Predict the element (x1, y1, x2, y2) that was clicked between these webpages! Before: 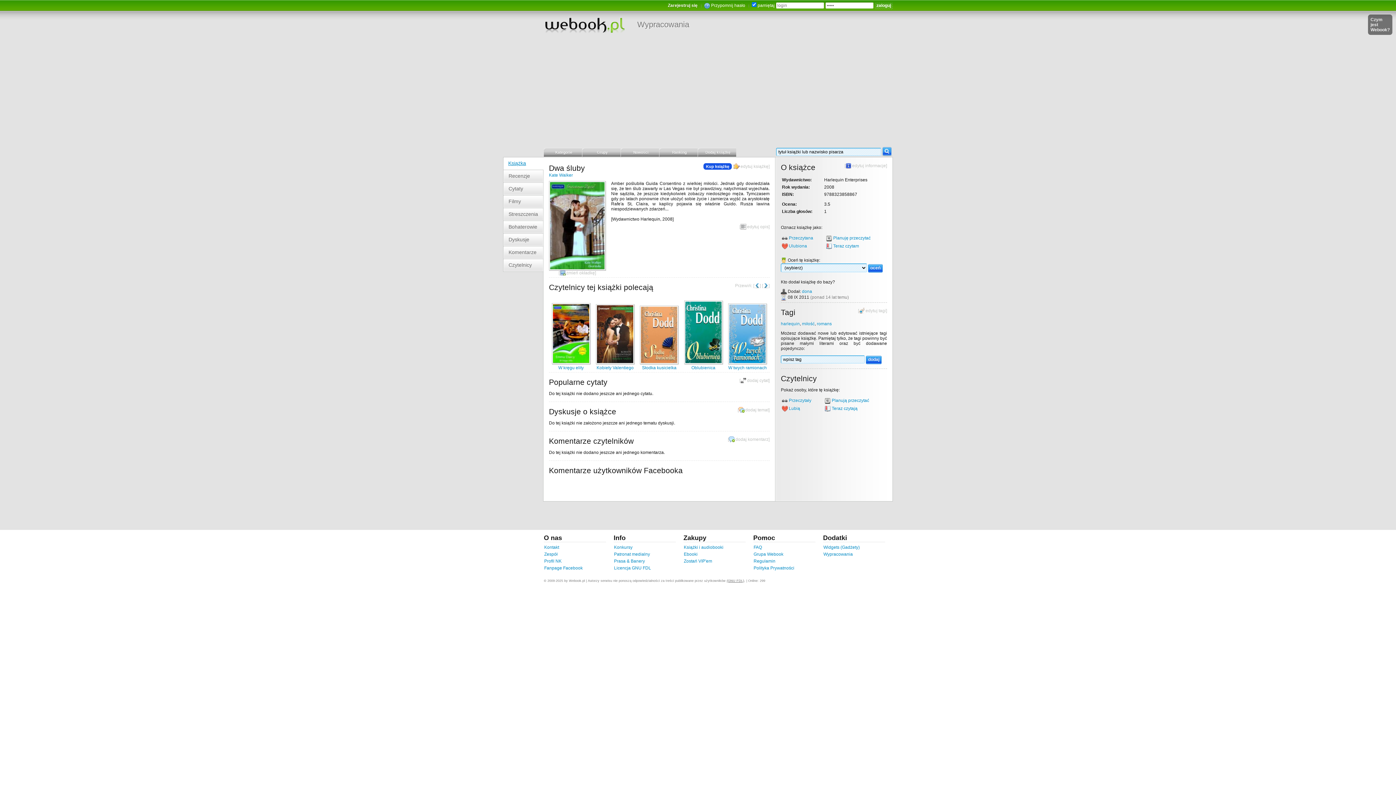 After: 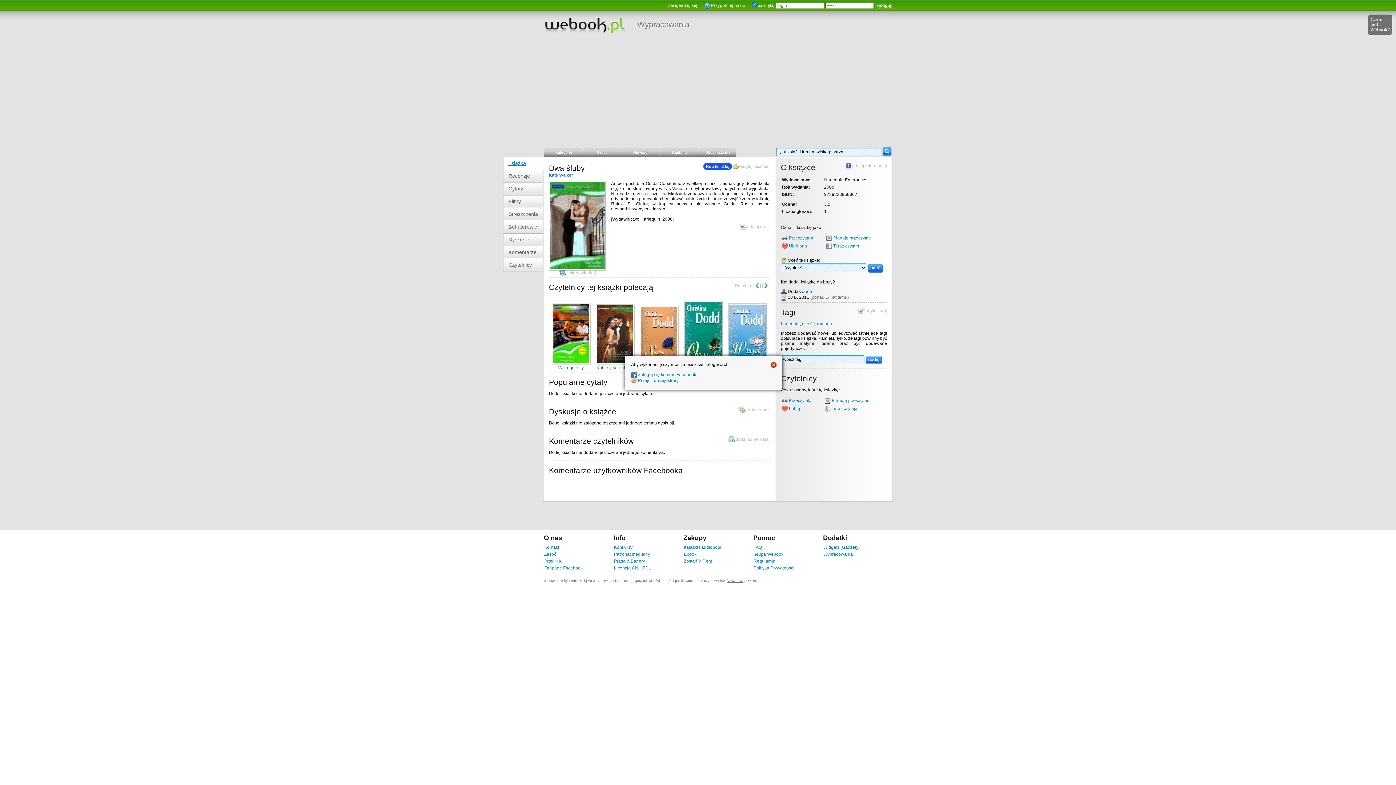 Action: label: dodaj temat bbox: (738, 407, 768, 413)